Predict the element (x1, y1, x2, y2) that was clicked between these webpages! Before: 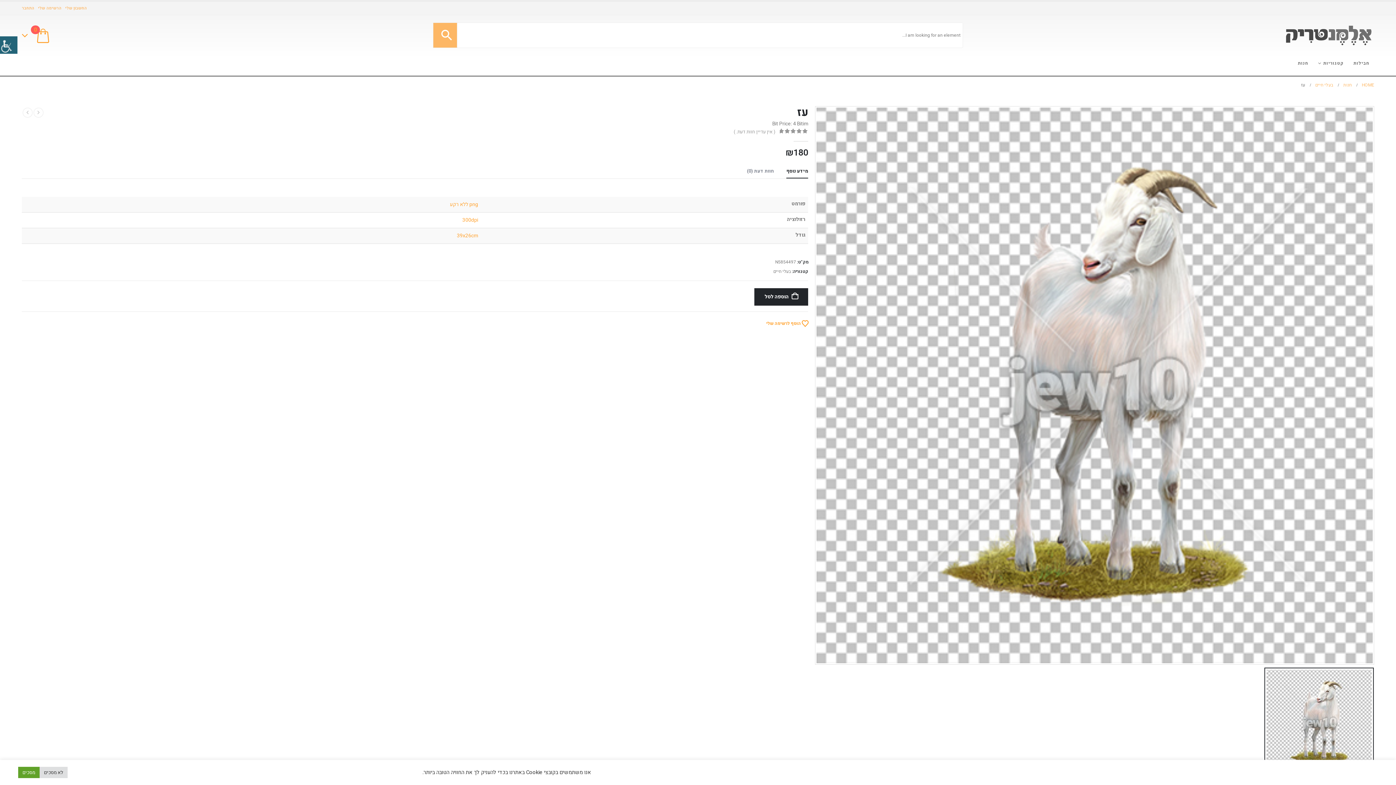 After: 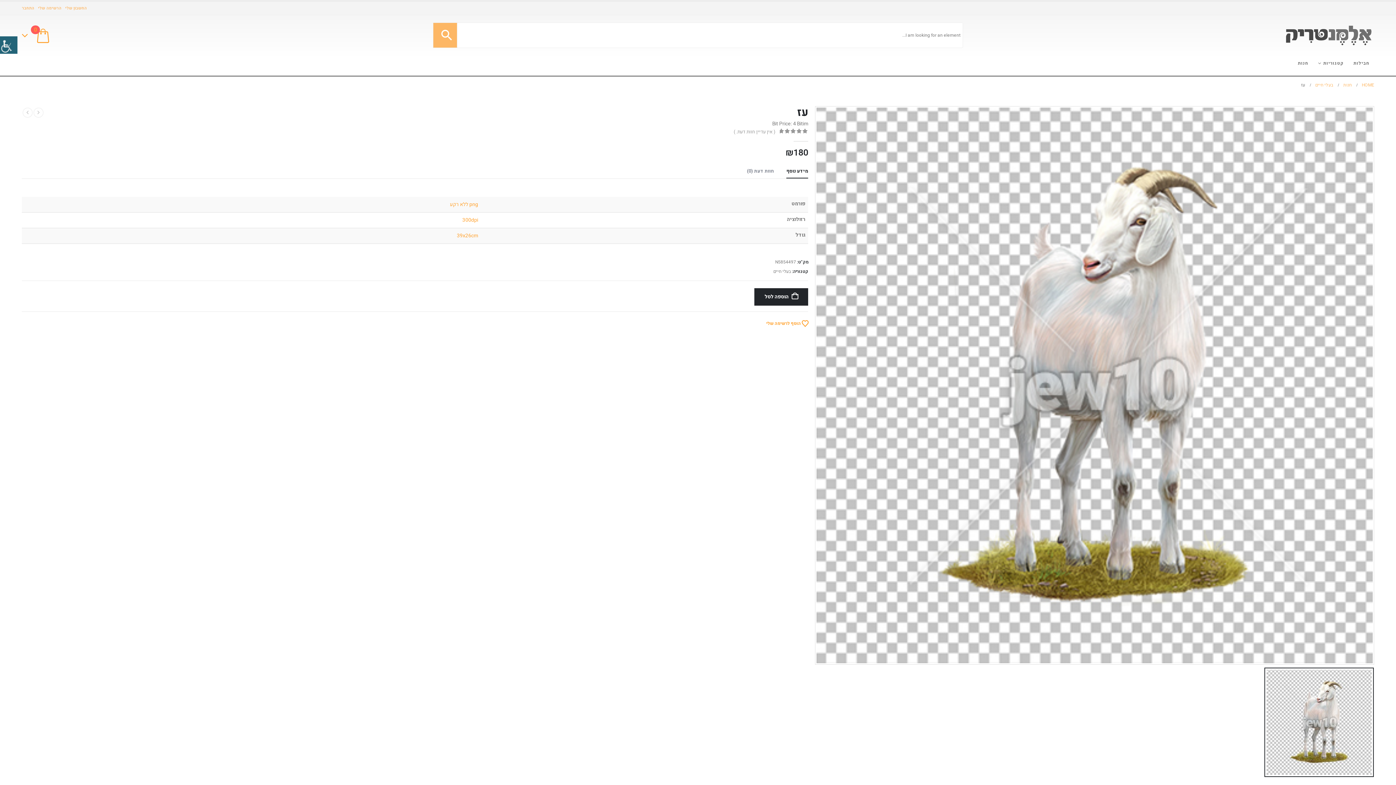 Action: bbox: (39, 767, 67, 778) label: לא מסכים